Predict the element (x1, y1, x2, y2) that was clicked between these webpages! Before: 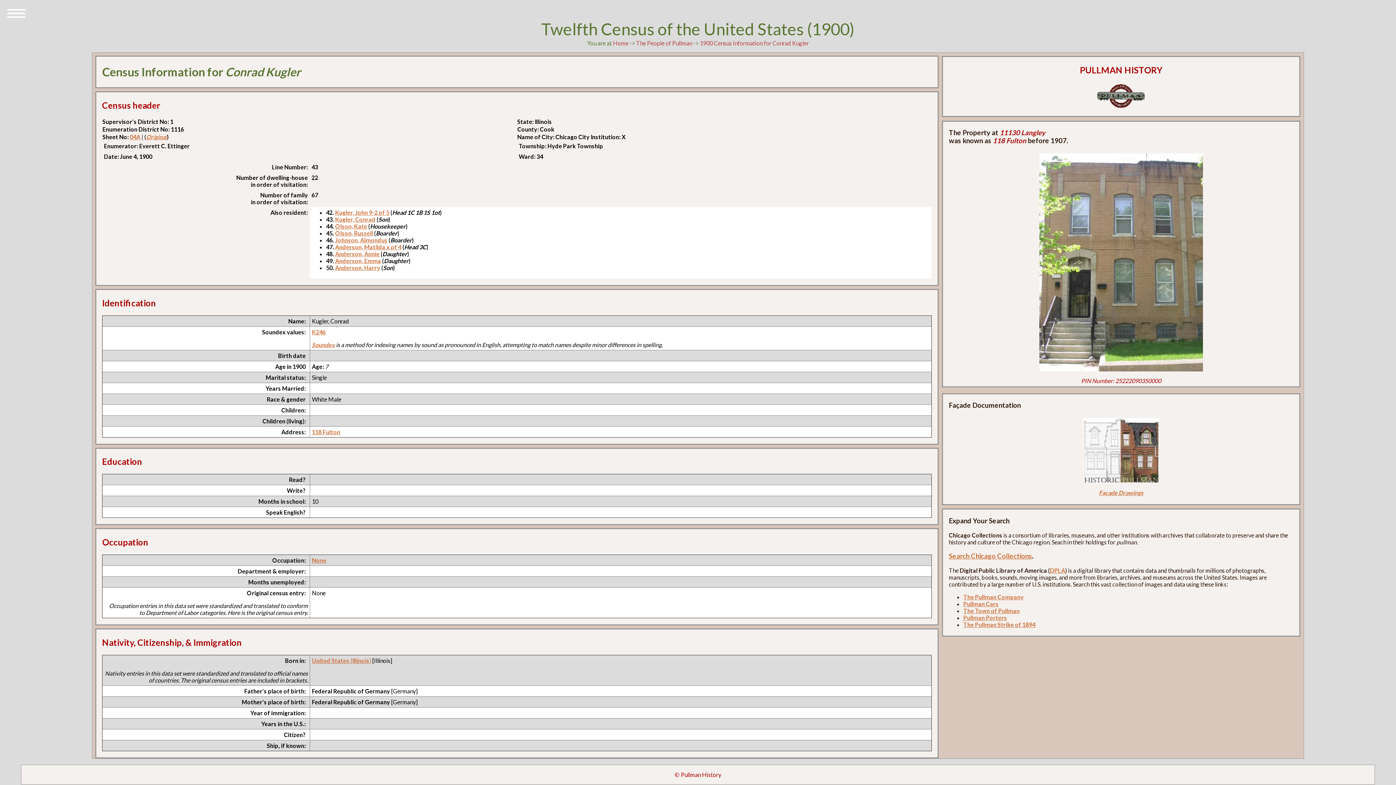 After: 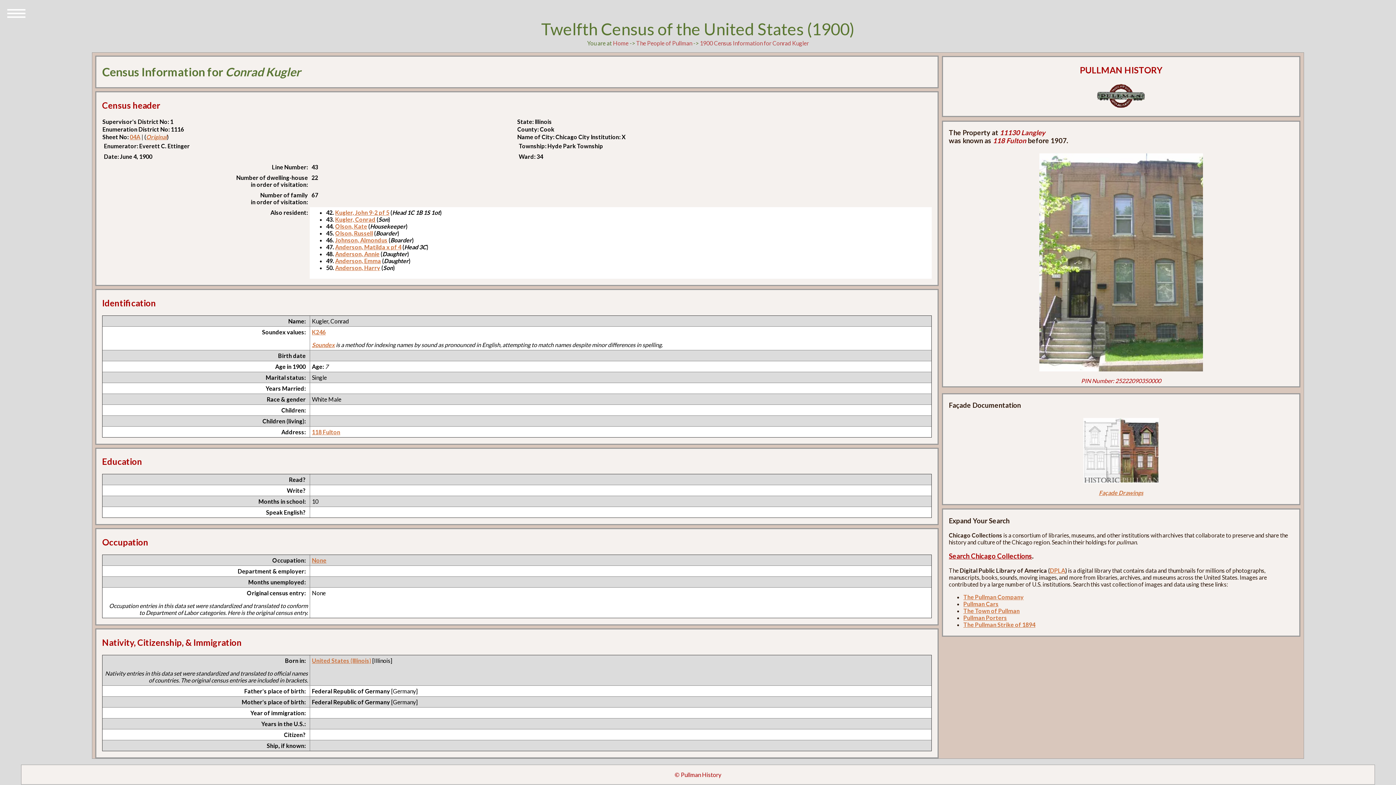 Action: bbox: (949, 552, 1032, 560) label: Search Chicago Collections